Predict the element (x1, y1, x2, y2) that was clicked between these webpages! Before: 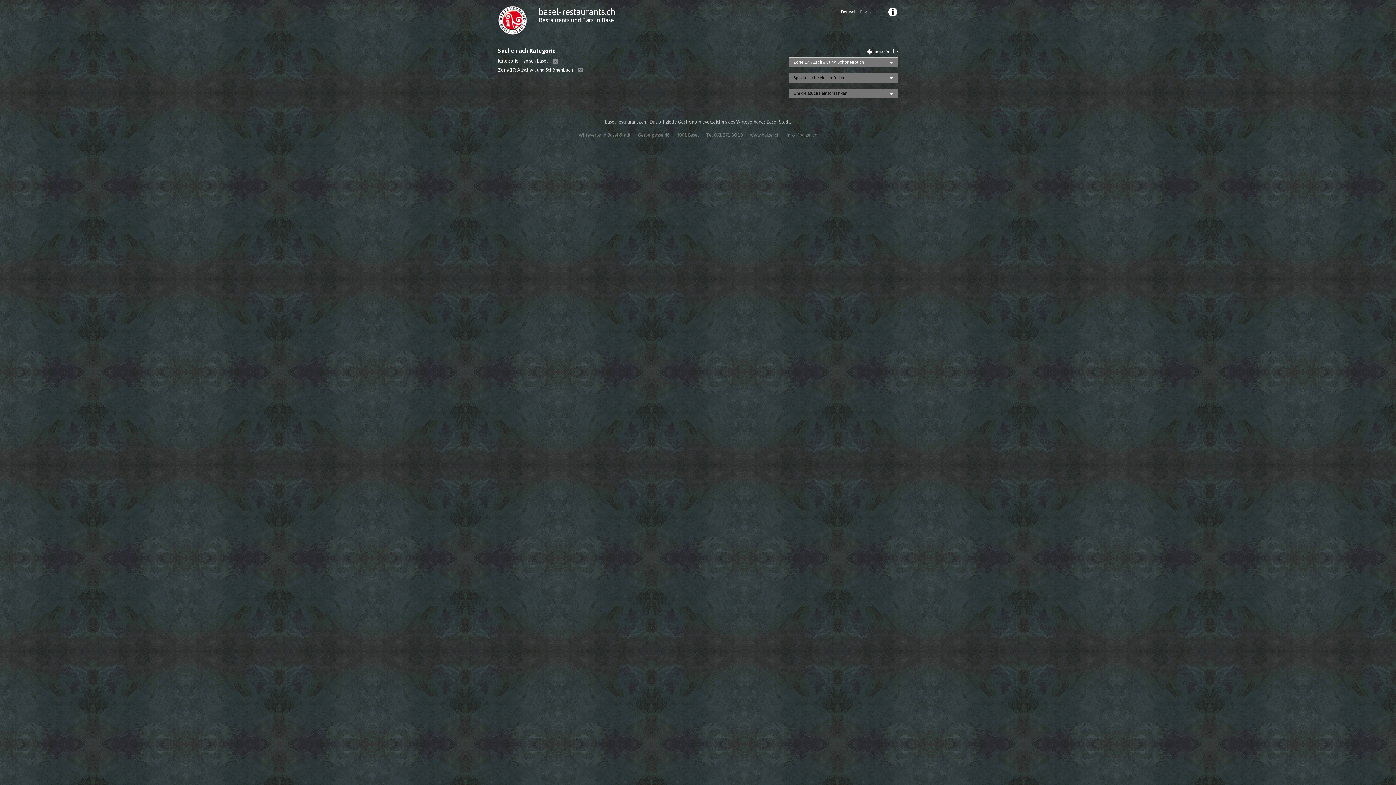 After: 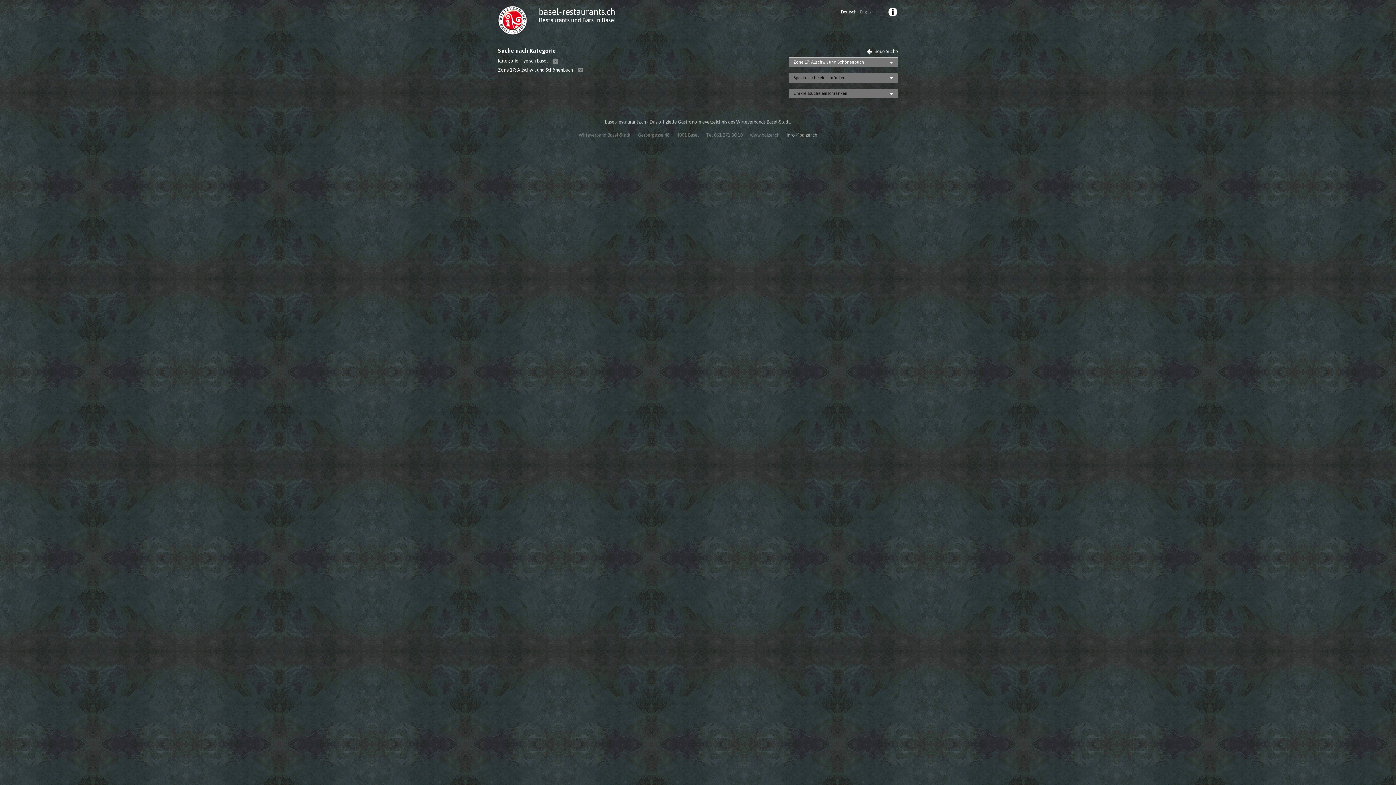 Action: bbox: (786, 132, 817, 137) label: info@baizer.ch